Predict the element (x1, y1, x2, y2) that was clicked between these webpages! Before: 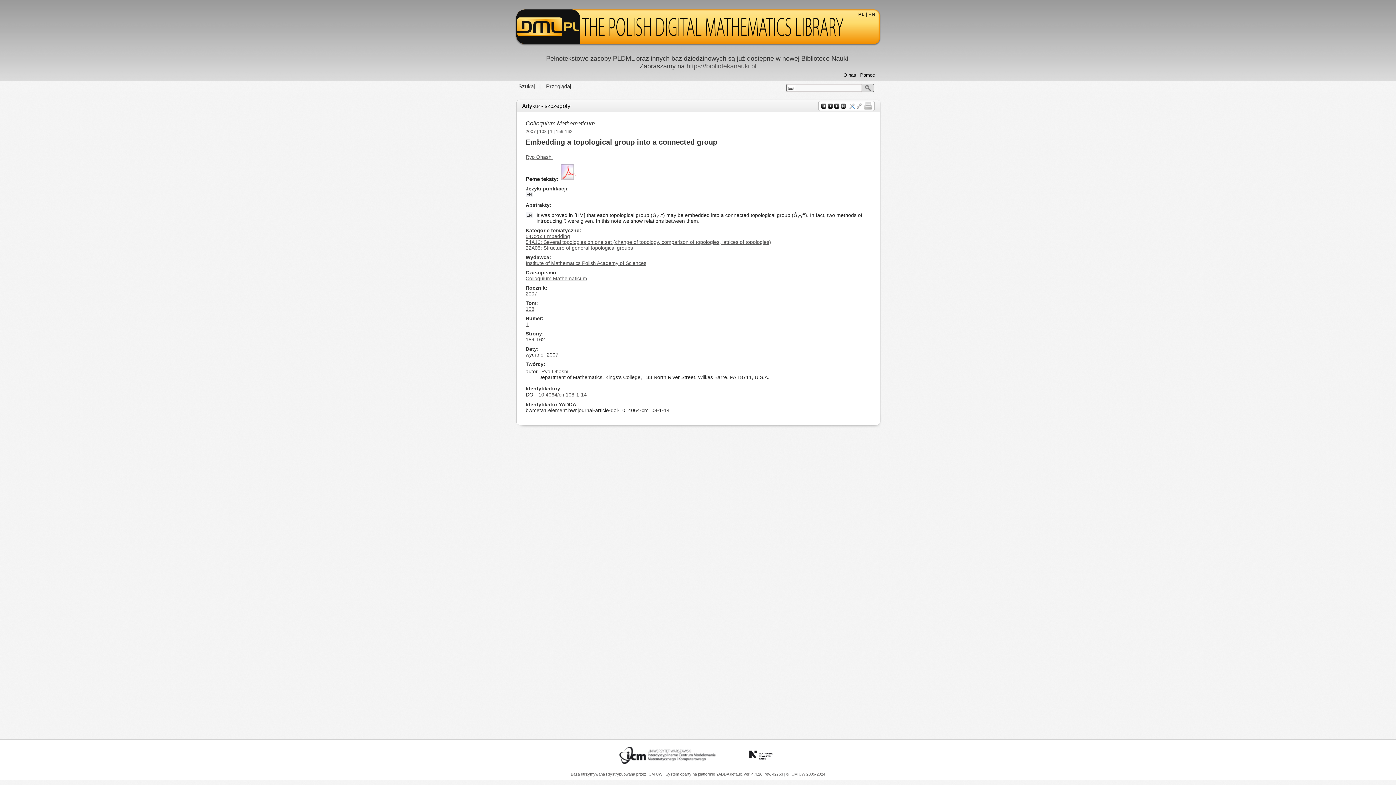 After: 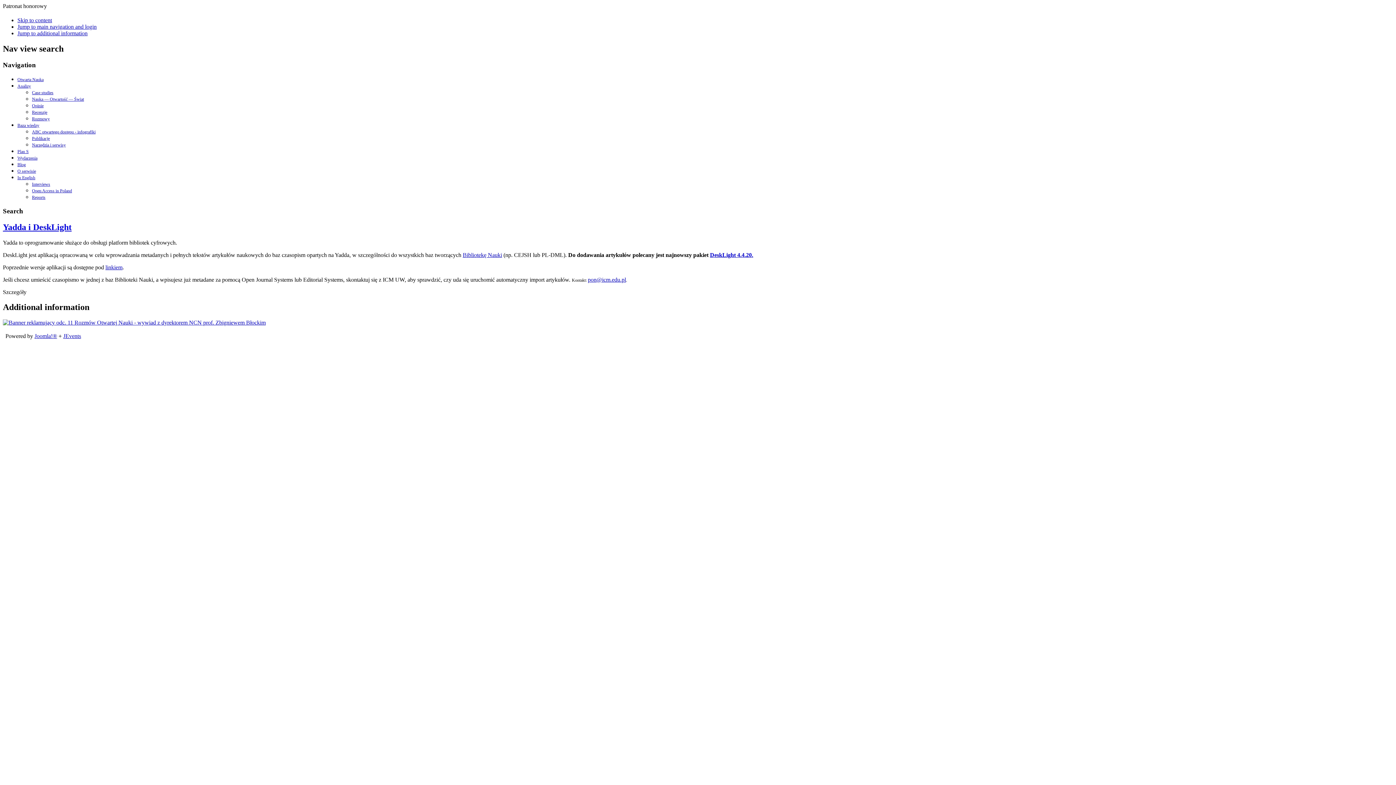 Action: label: YADDA  bbox: (716, 772, 730, 776)